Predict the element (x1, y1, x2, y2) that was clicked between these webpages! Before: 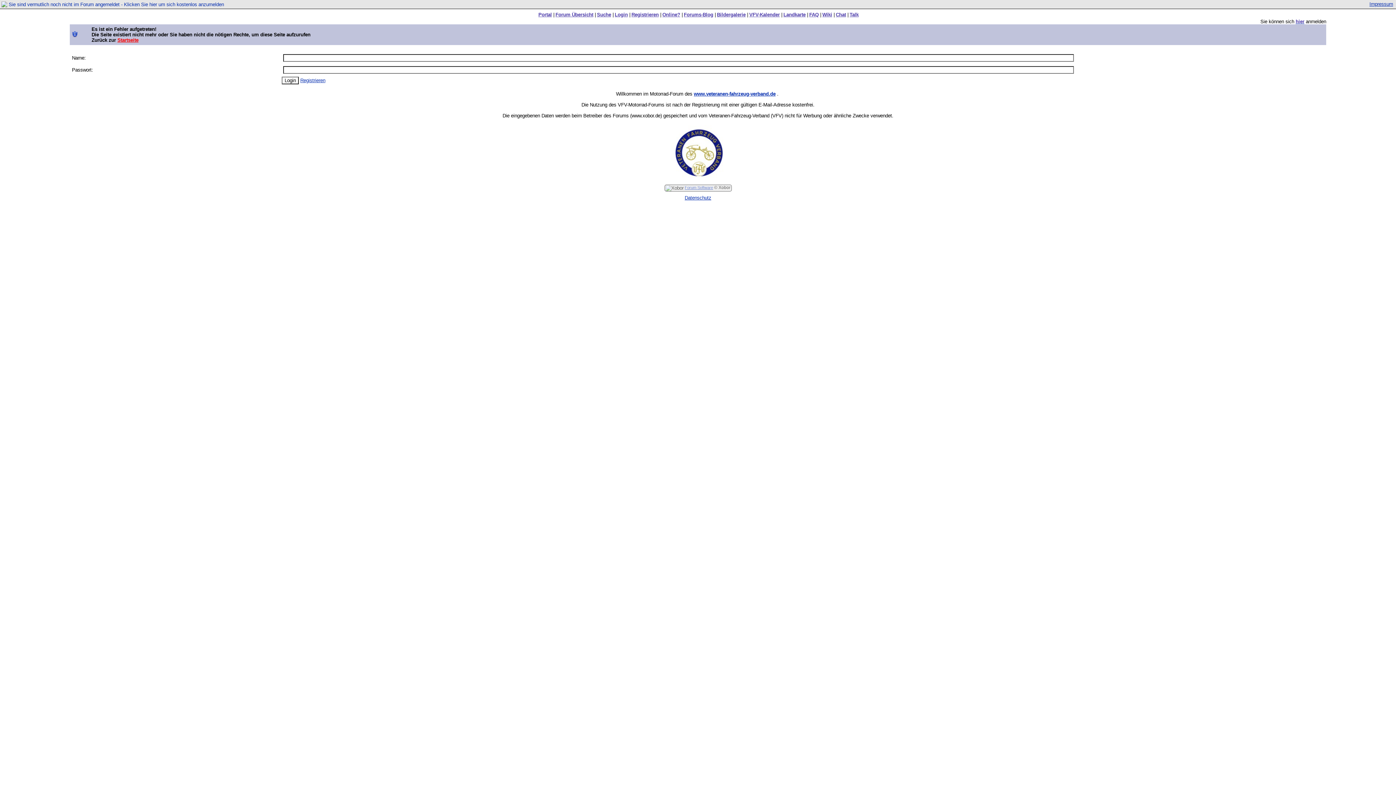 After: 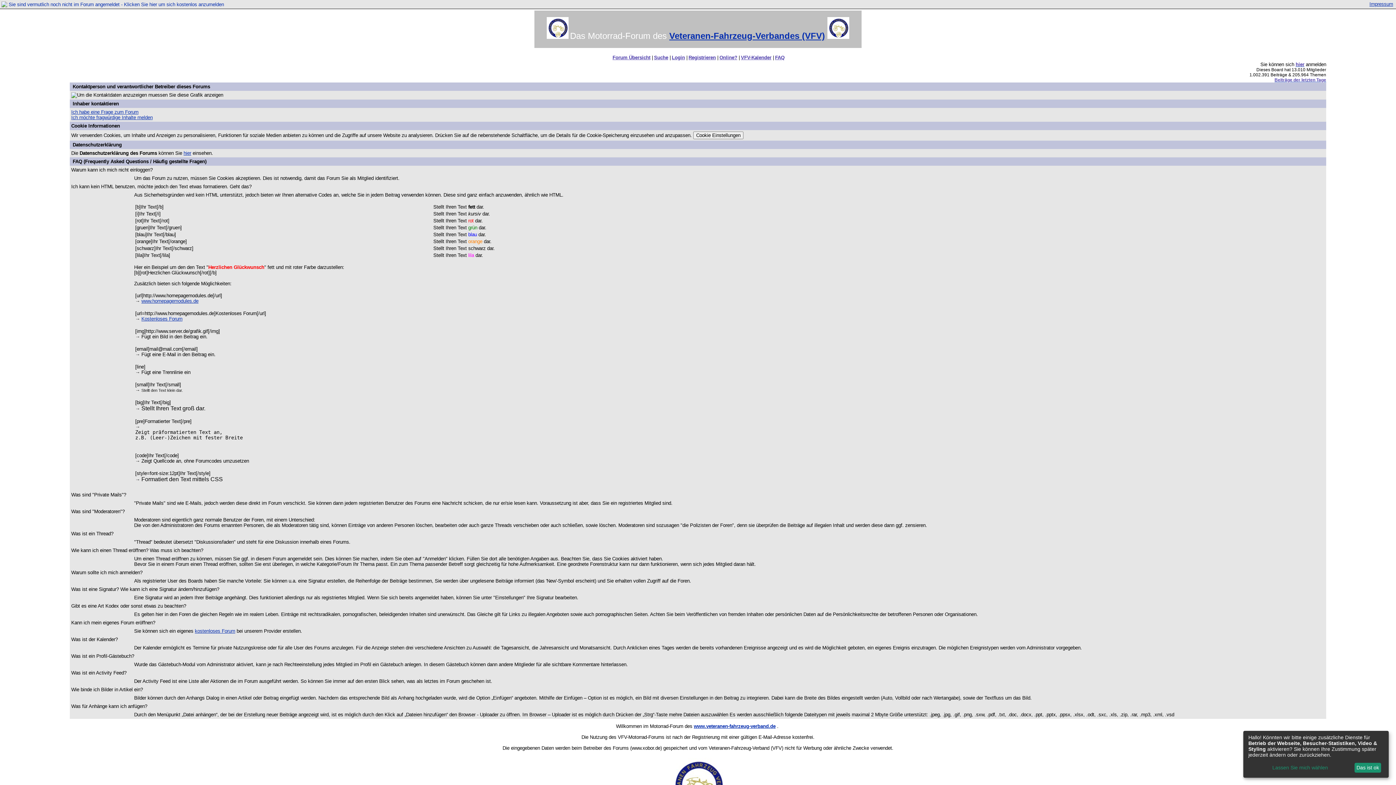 Action: bbox: (1369, 1, 1393, 6) label: Impressum